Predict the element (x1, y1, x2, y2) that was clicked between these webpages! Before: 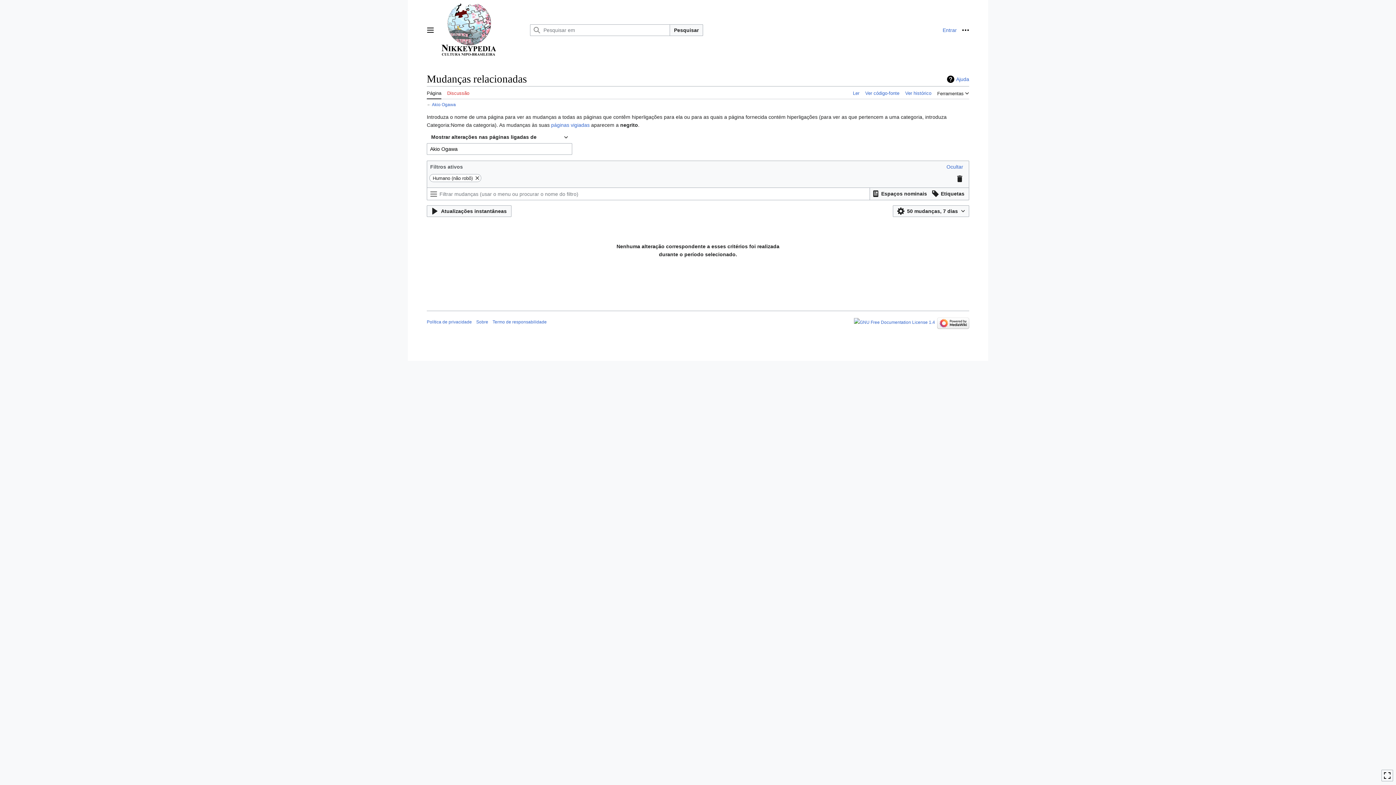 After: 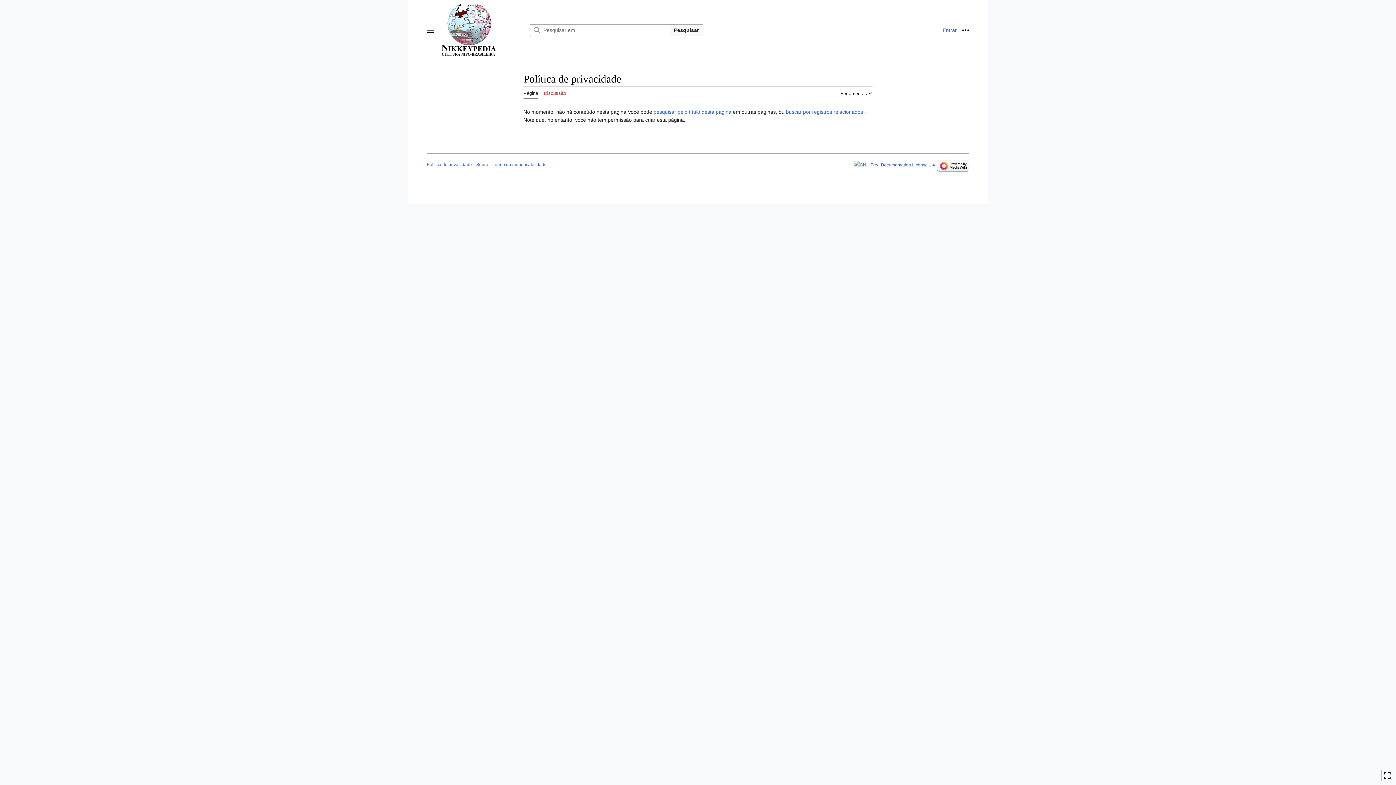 Action: bbox: (426, 319, 472, 324) label: Política de privacidade